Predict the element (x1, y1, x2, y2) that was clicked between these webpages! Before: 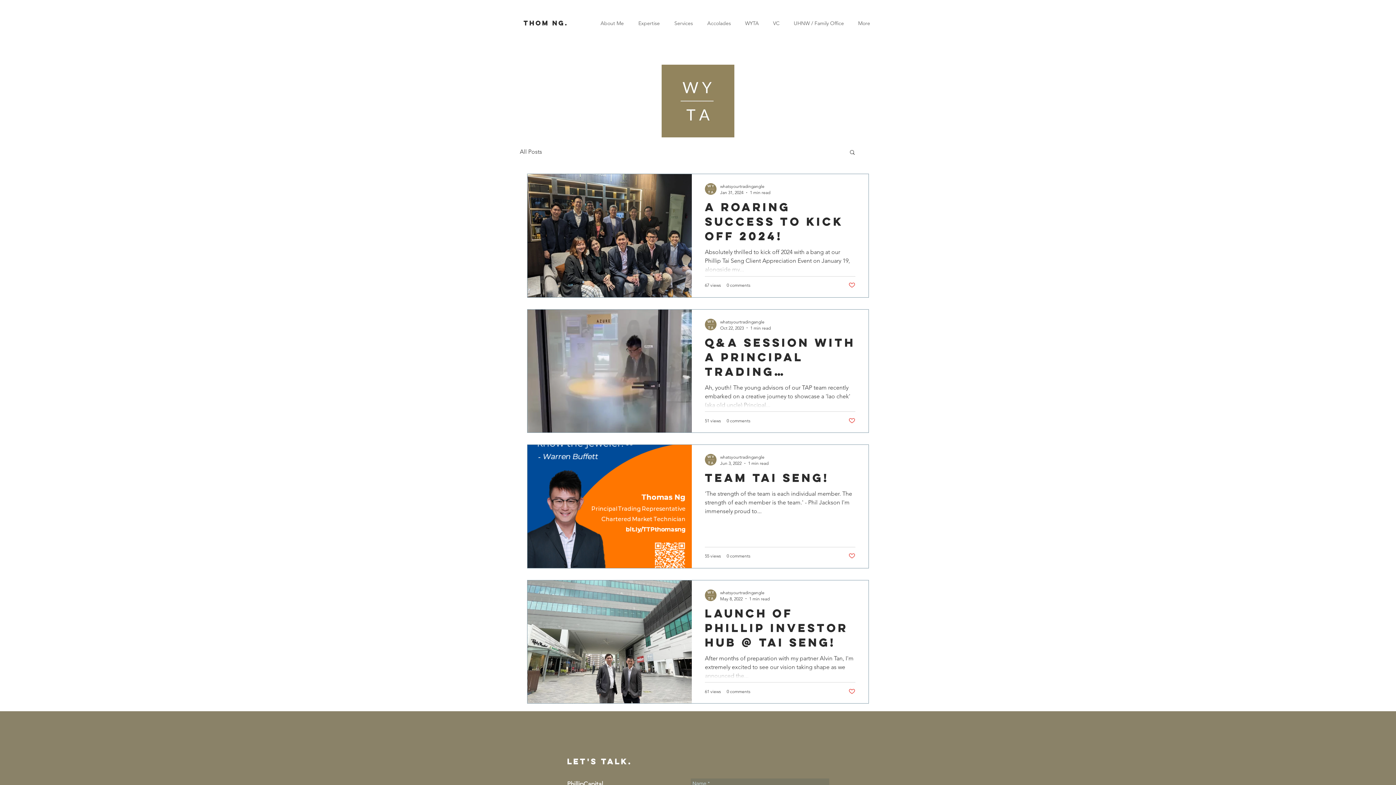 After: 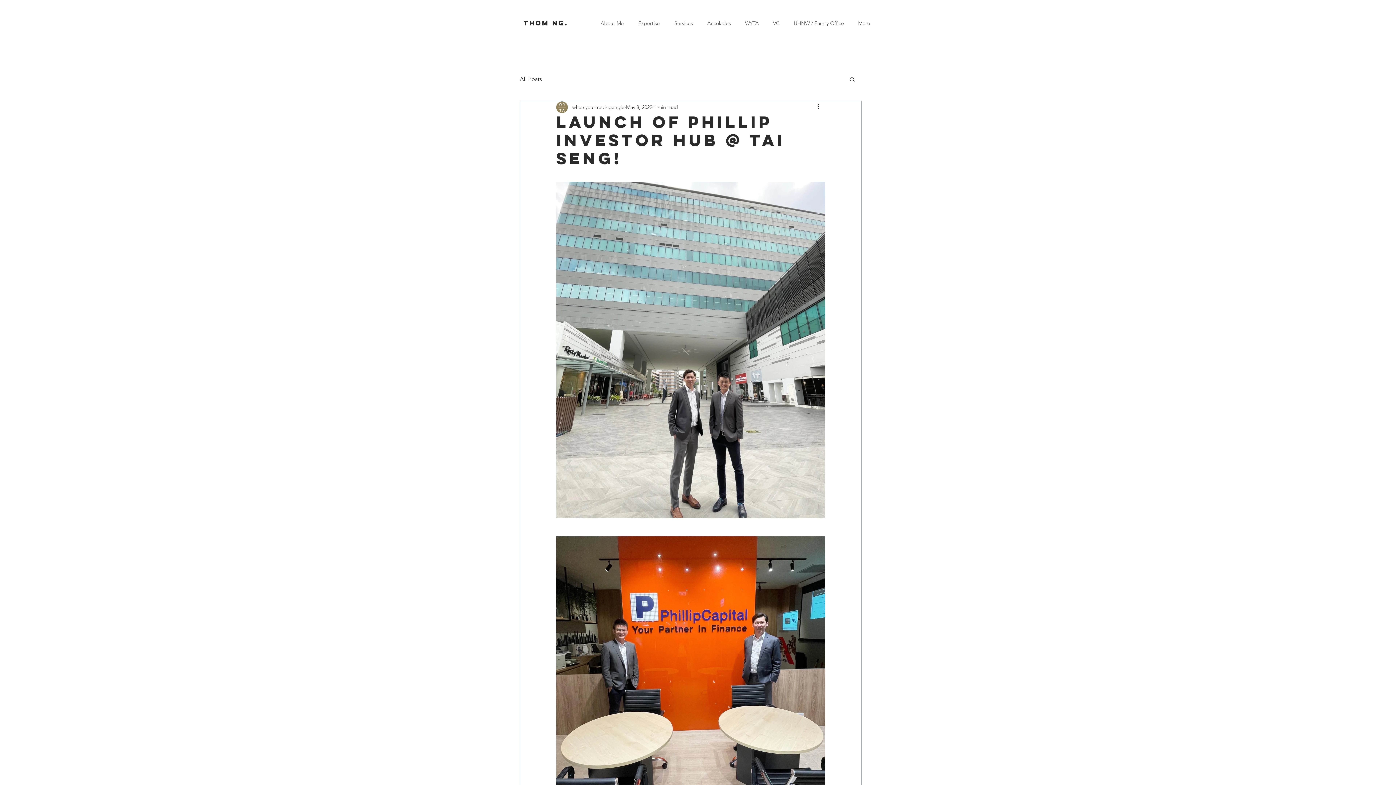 Action: bbox: (705, 606, 855, 654) label: Launch of Phillip Investor Hub @ Tai Seng!